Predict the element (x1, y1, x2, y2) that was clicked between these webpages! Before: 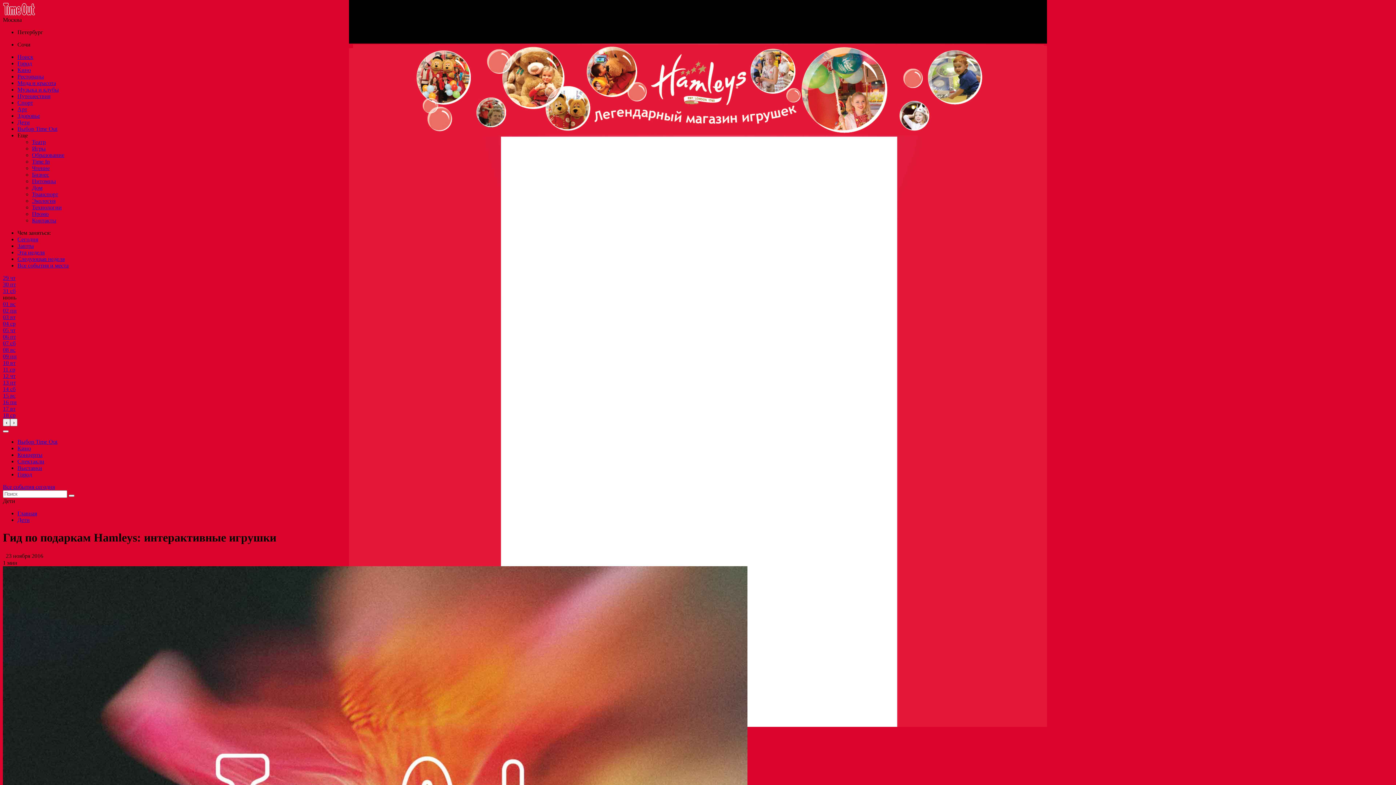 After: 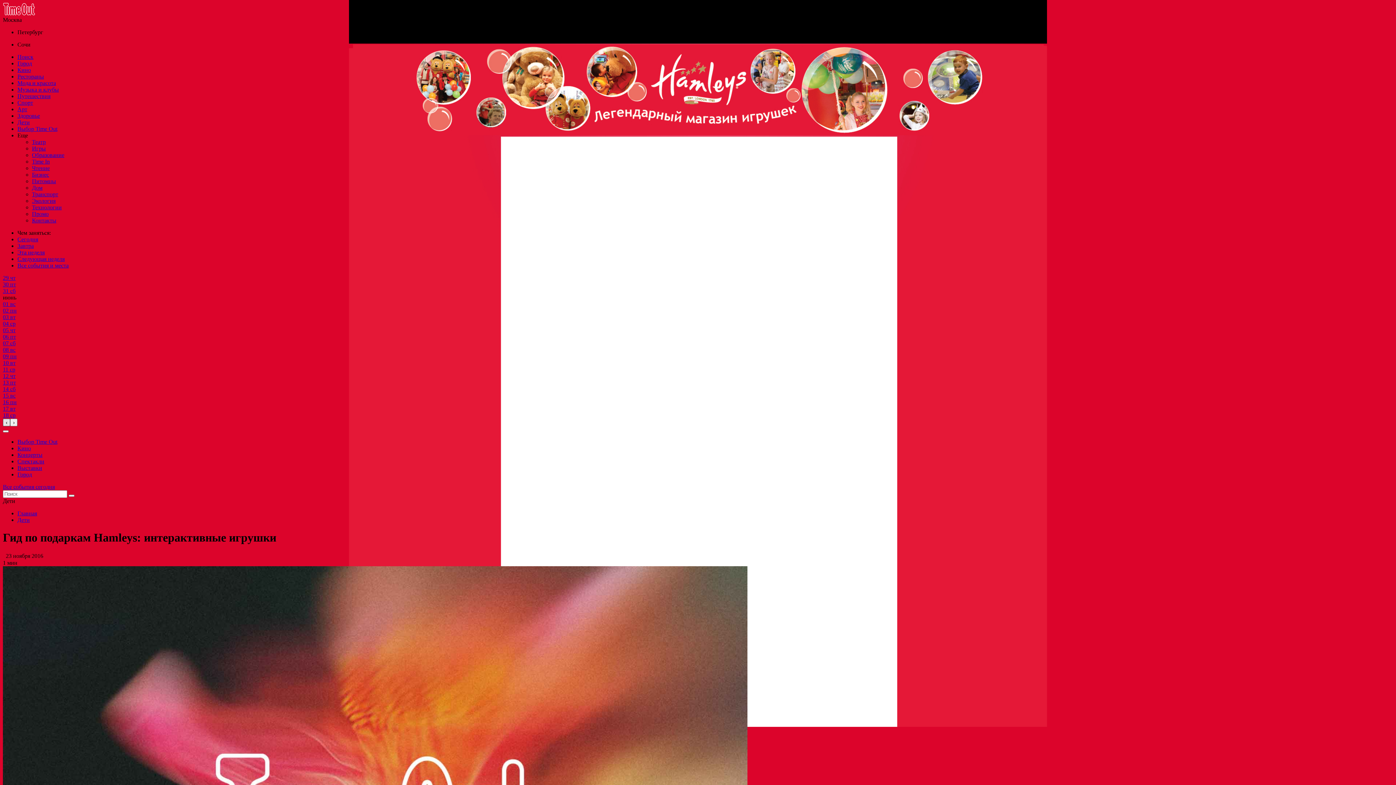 Action: bbox: (2, 418, 10, 426) label: ‹